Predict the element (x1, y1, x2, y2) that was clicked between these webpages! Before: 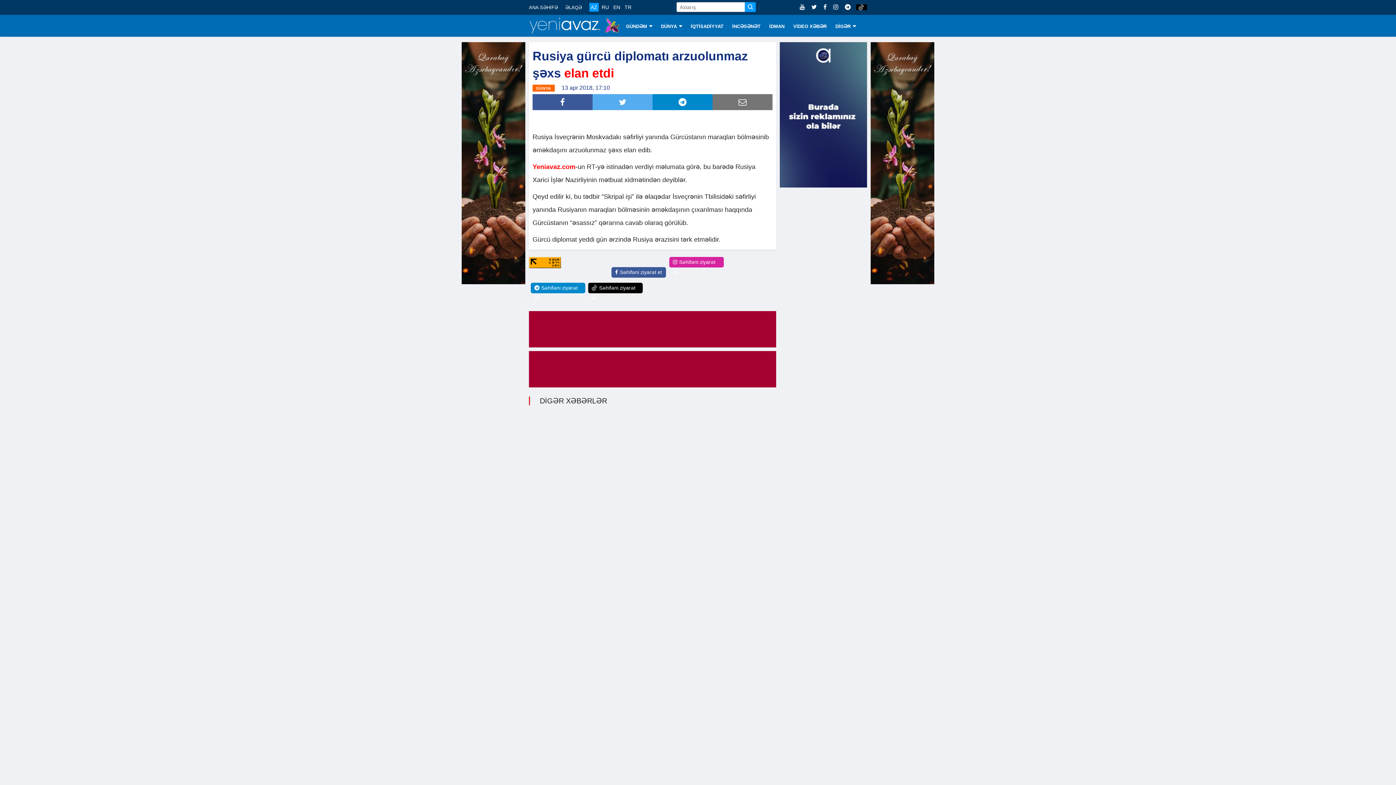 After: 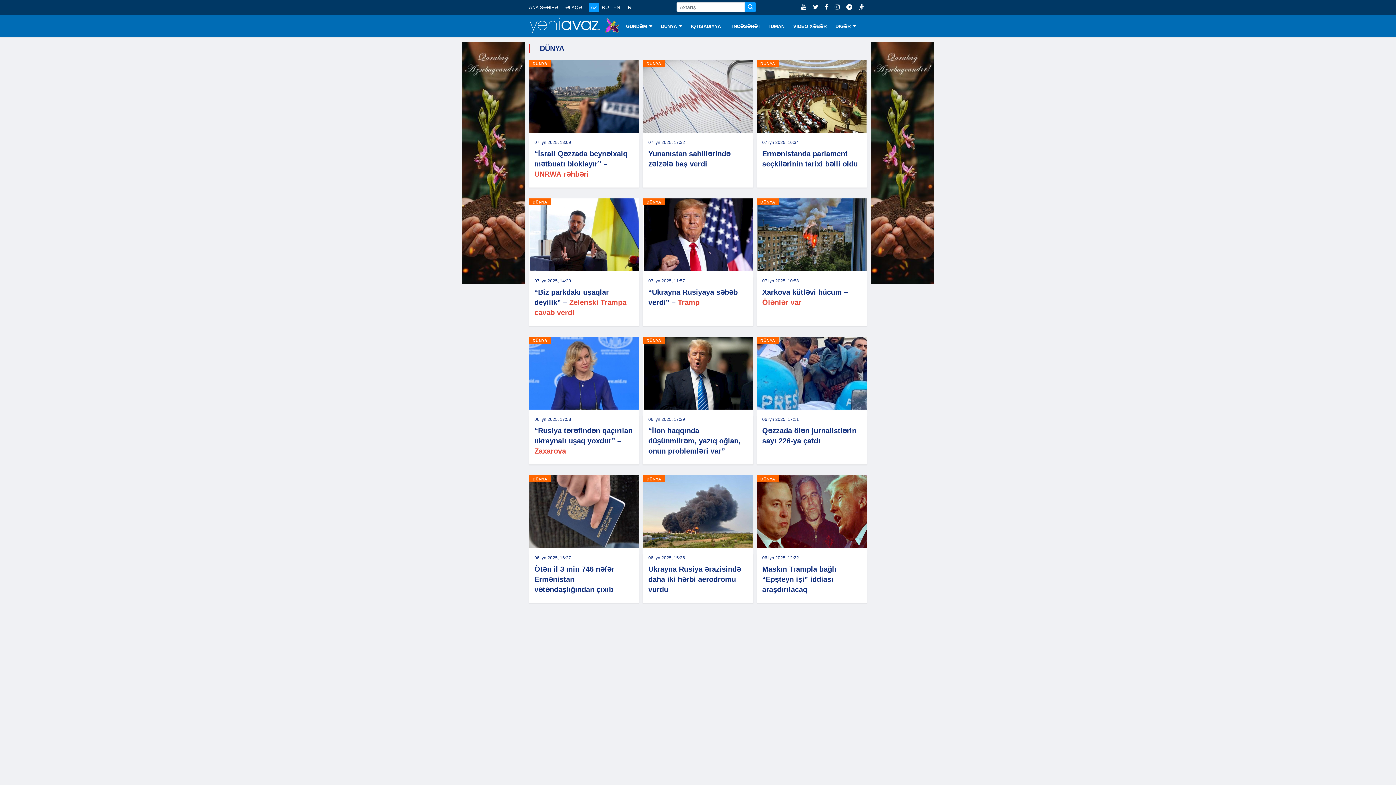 Action: label: DÜNYA bbox: (656, 14, 686, 36)